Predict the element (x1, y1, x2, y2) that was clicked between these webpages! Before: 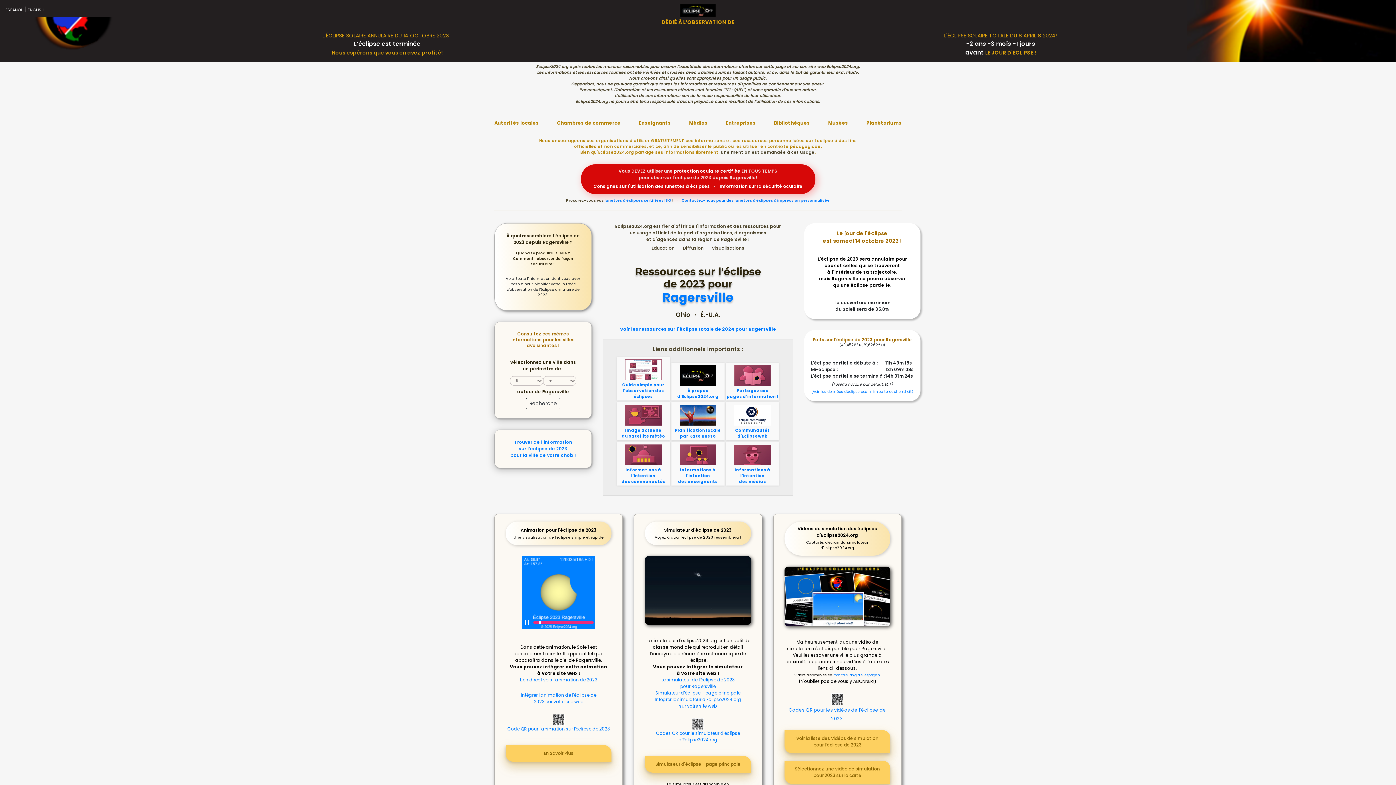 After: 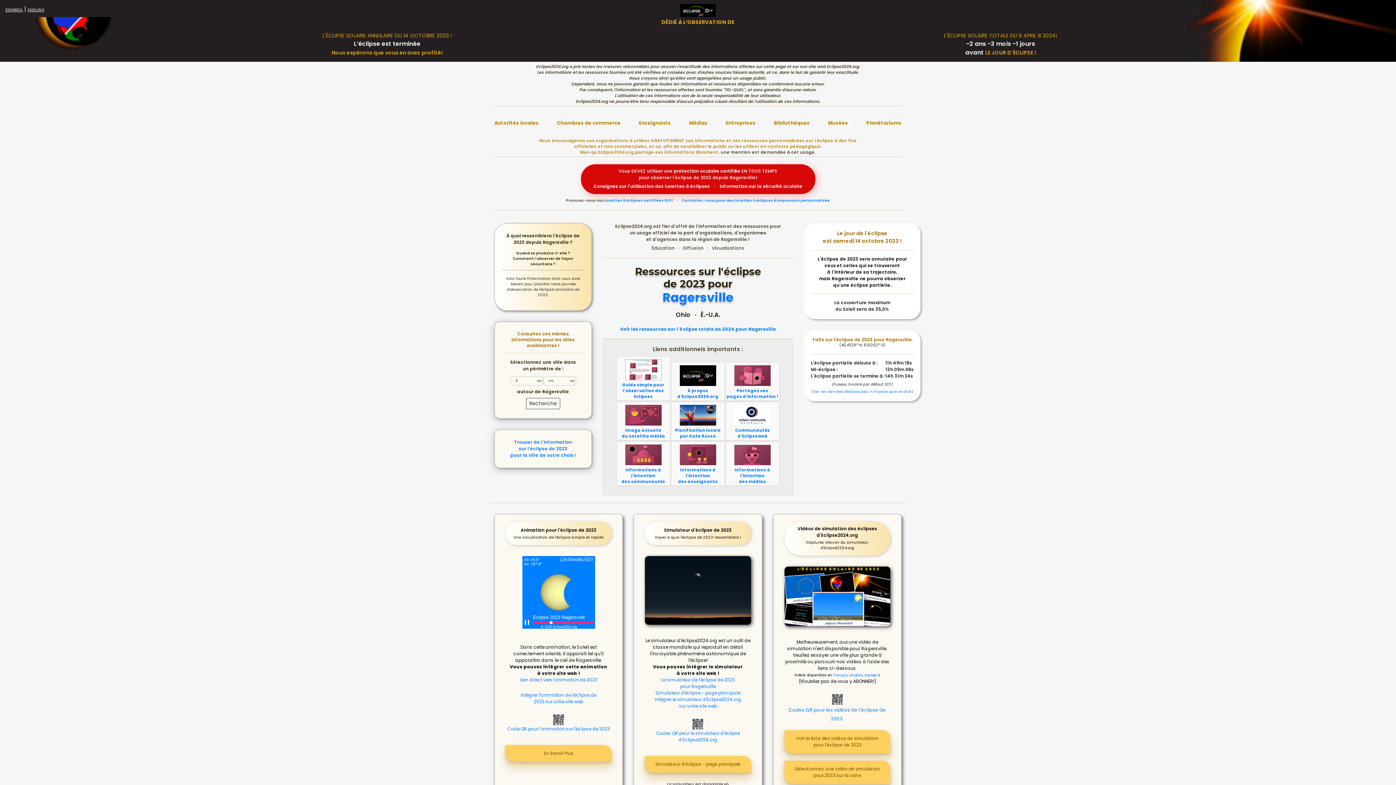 Action: label: Guide simple pour
l'observation des éclipses bbox: (617, 357, 670, 400)